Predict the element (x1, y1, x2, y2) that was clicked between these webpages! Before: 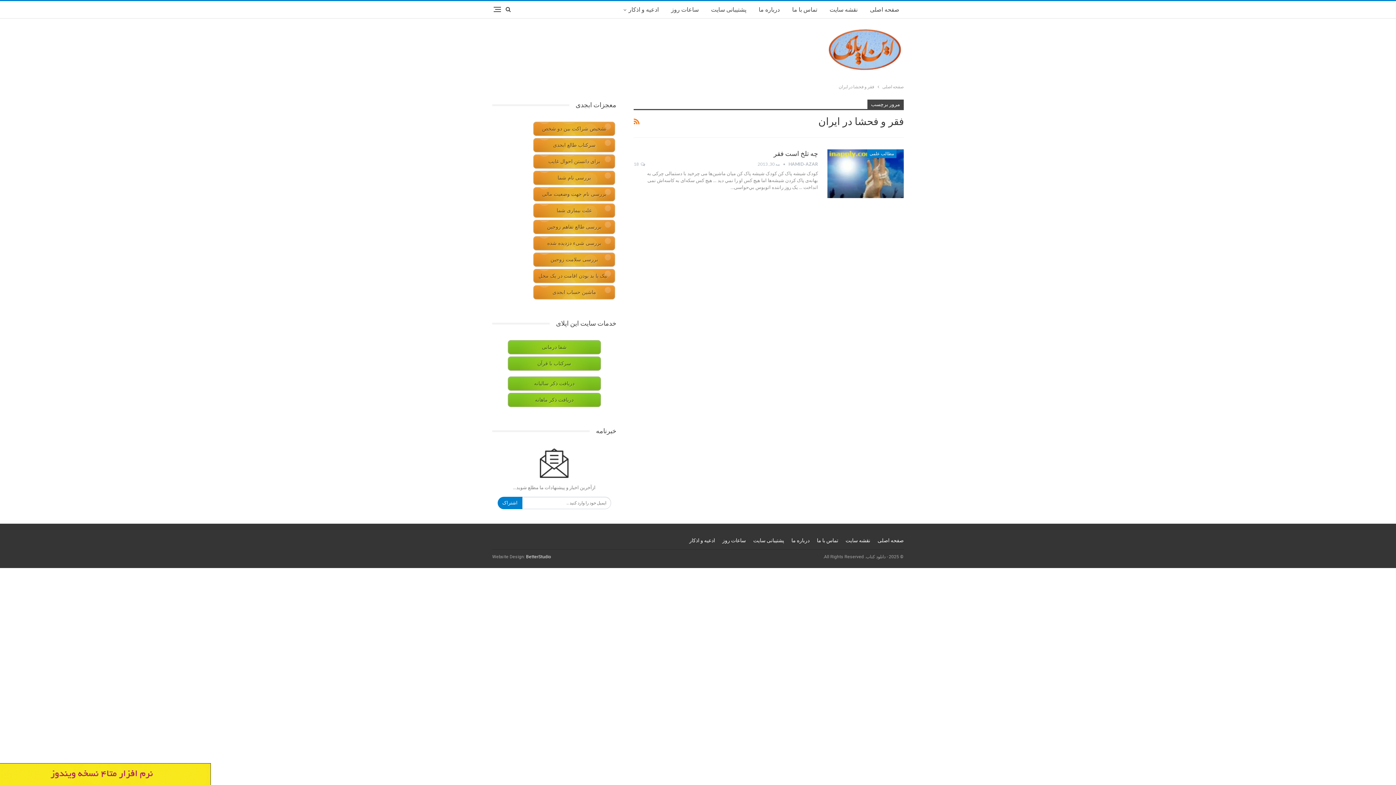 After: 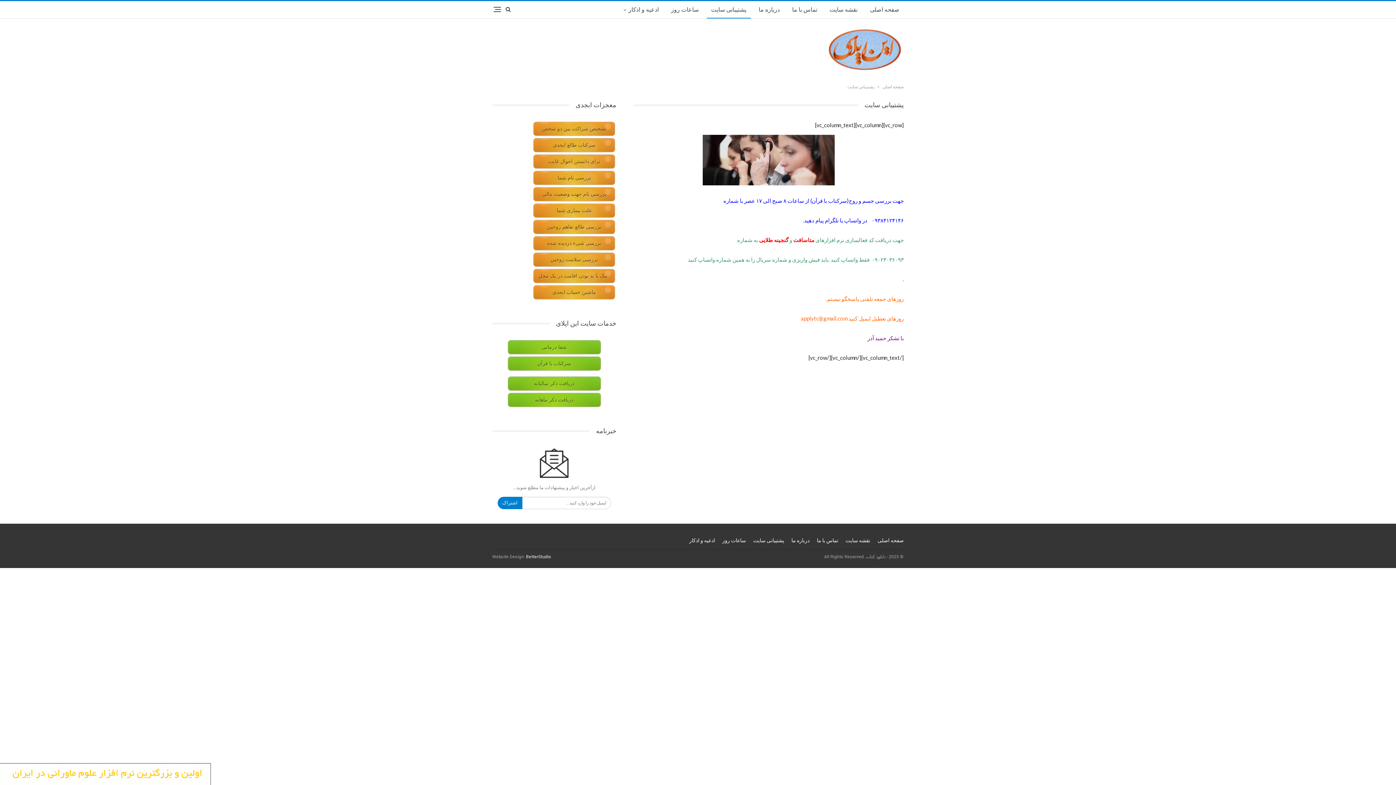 Action: bbox: (706, 1, 750, 18) label: پشتیبانی سایت